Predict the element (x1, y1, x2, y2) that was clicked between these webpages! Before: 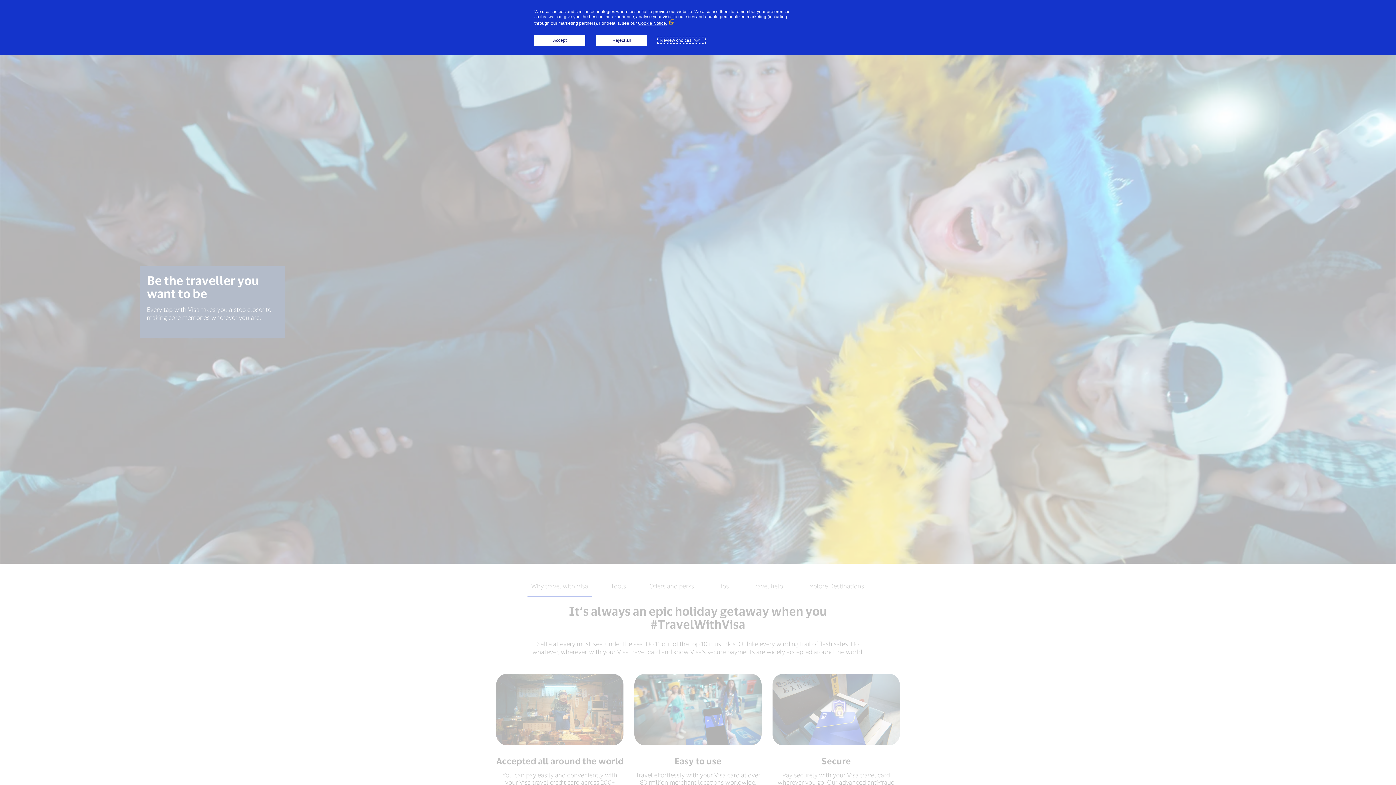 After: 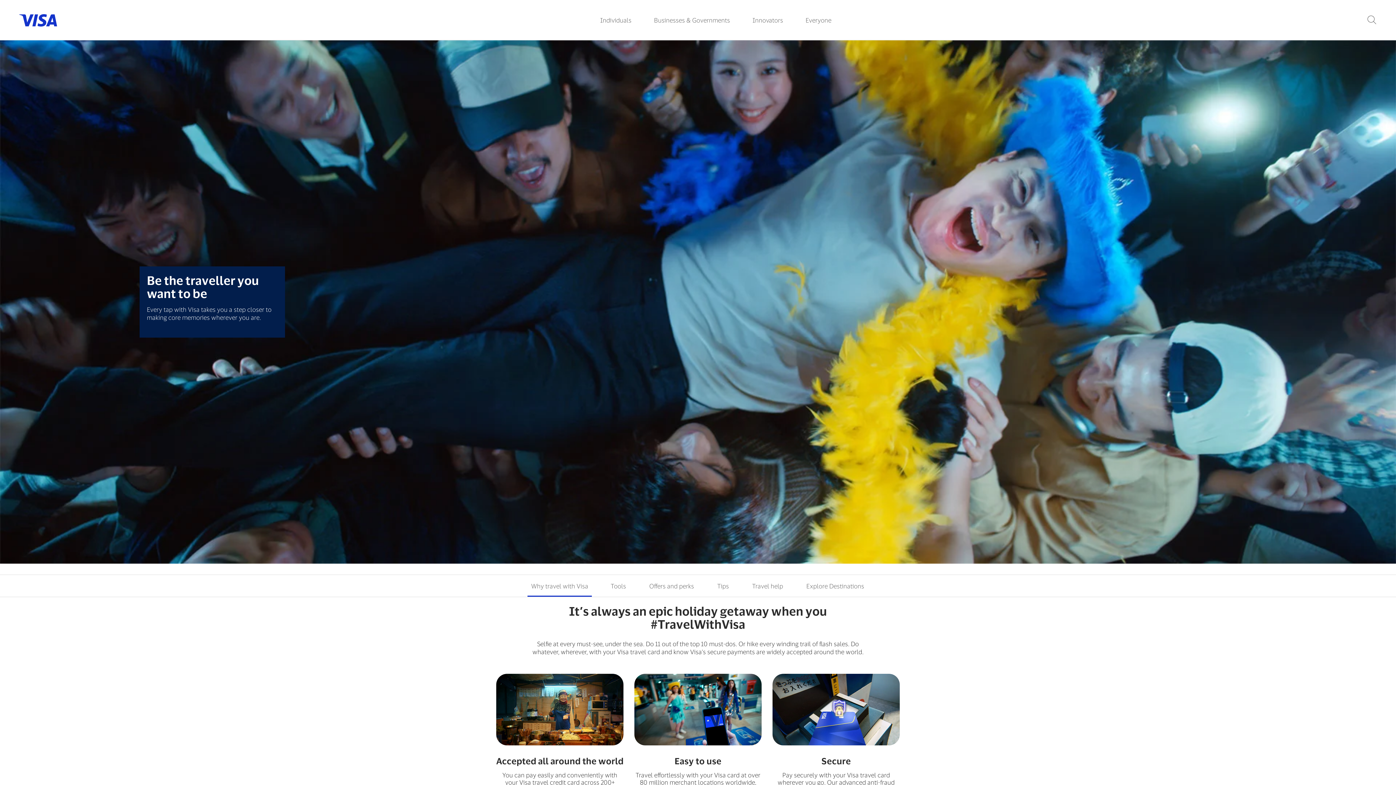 Action: label: Reject all bbox: (596, 34, 647, 45)